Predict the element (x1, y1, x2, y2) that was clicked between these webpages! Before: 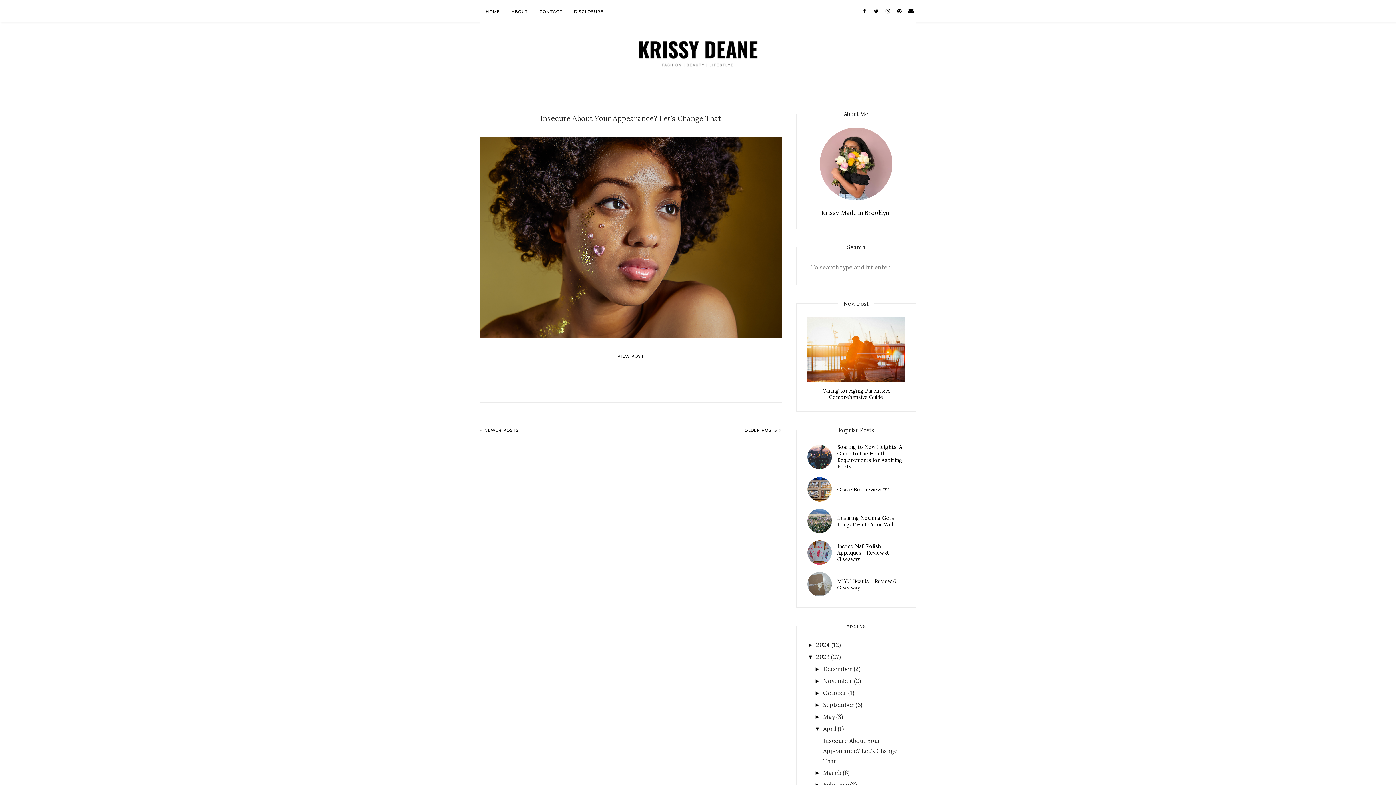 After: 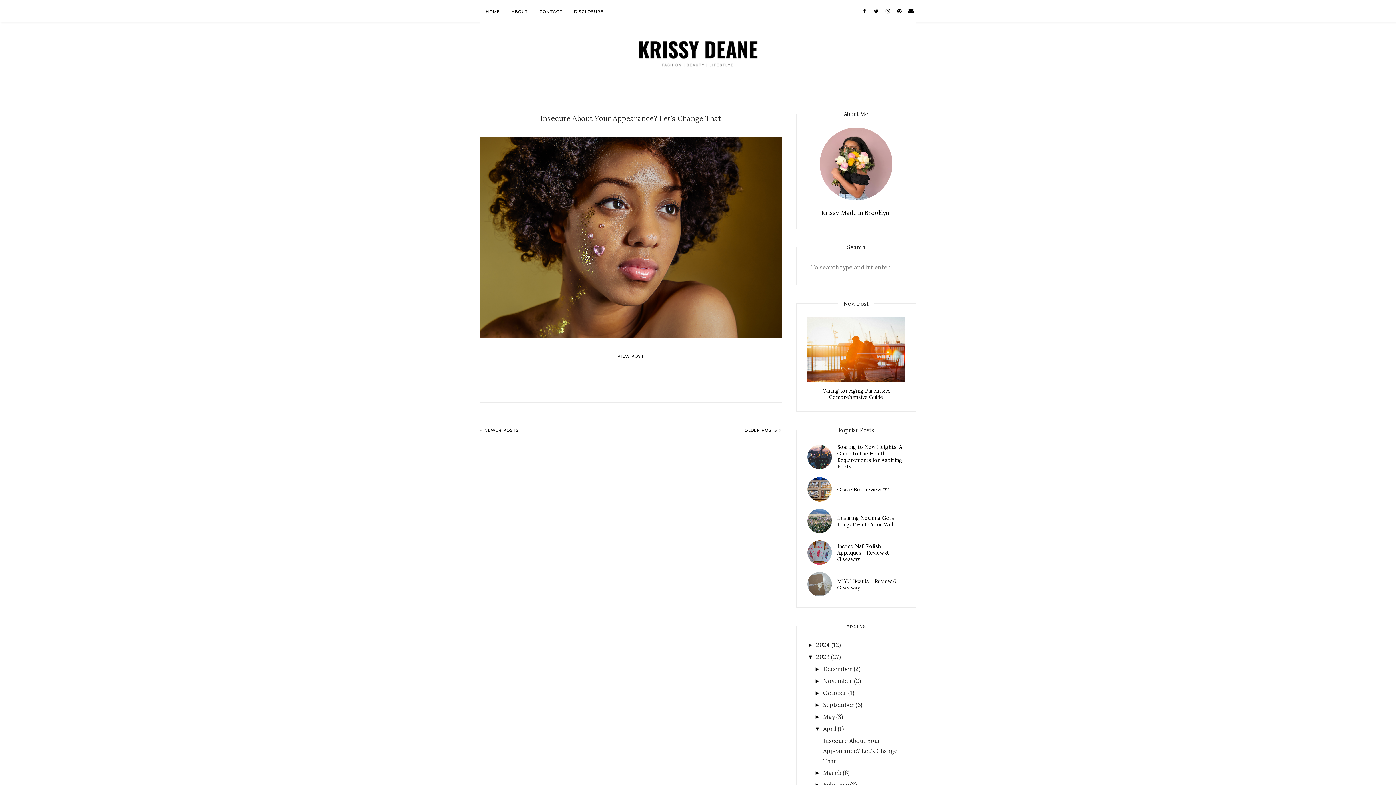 Action: bbox: (823, 725, 837, 732) label: April 